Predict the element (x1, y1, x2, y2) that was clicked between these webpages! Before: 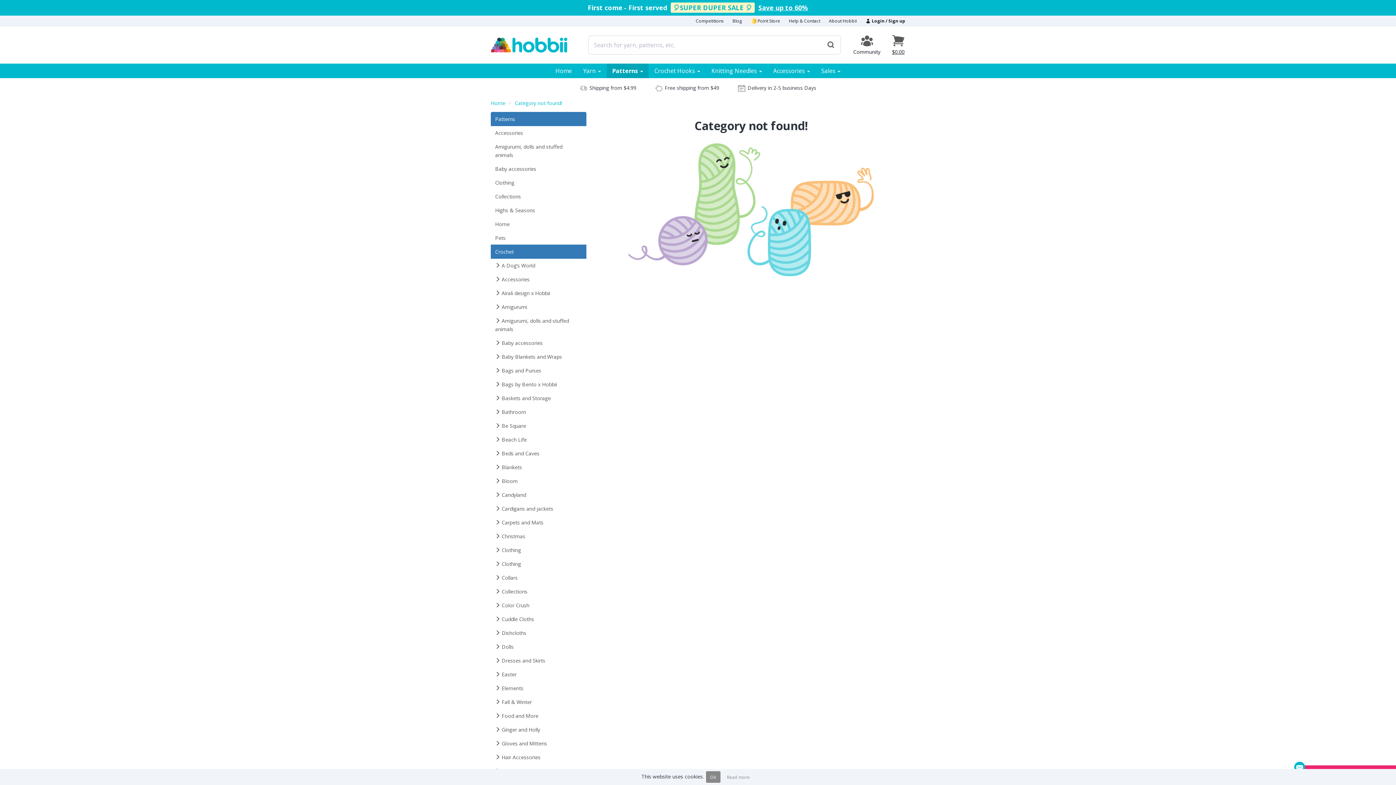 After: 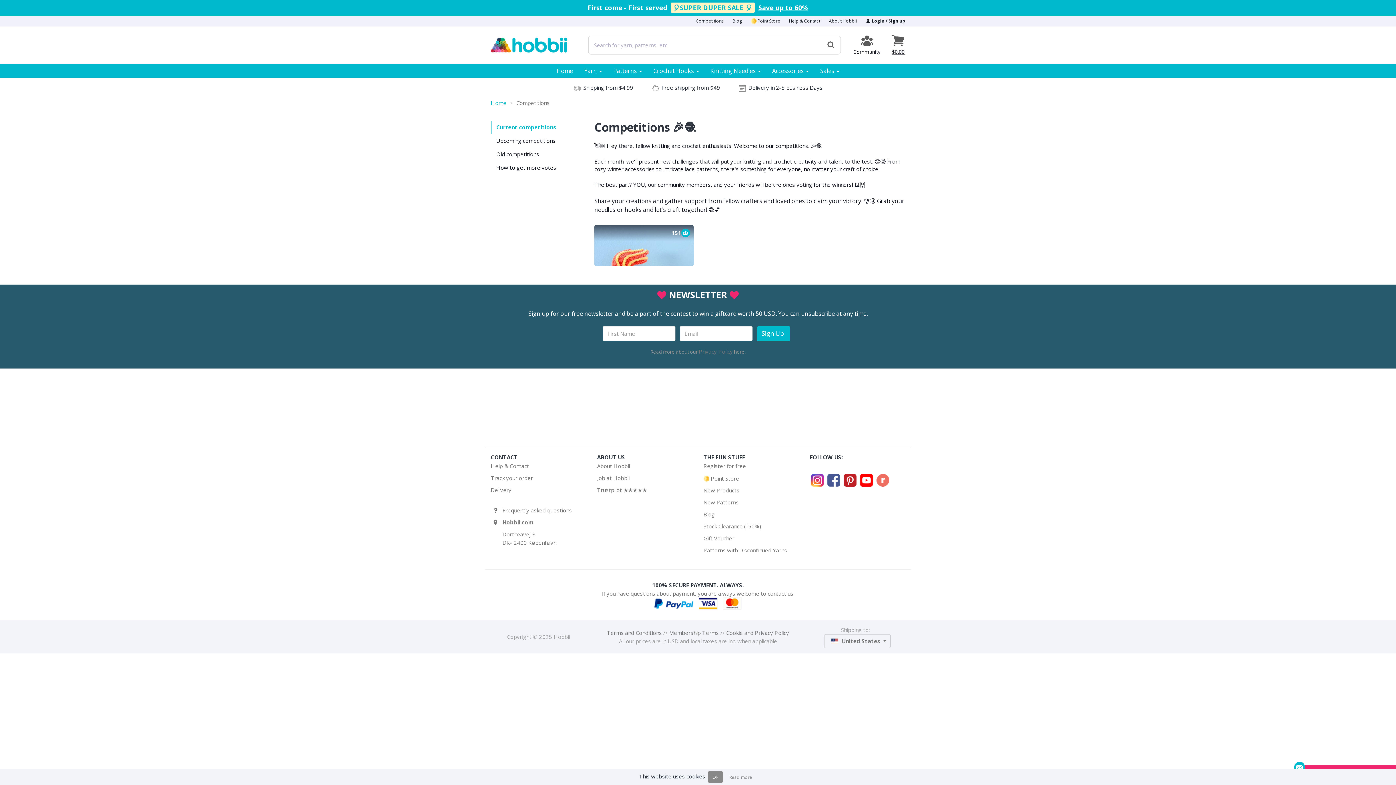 Action: bbox: (696, 15, 724, 26) label: Competitions